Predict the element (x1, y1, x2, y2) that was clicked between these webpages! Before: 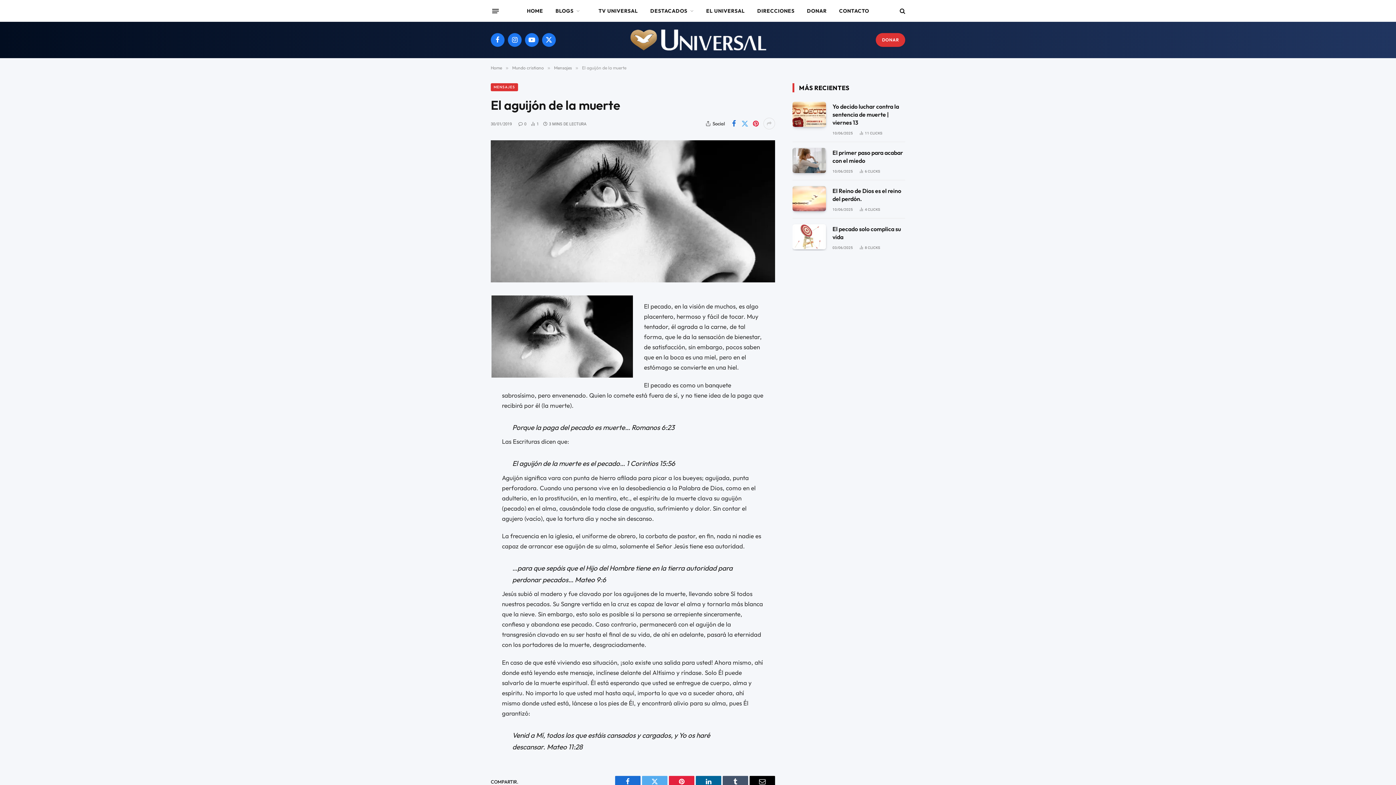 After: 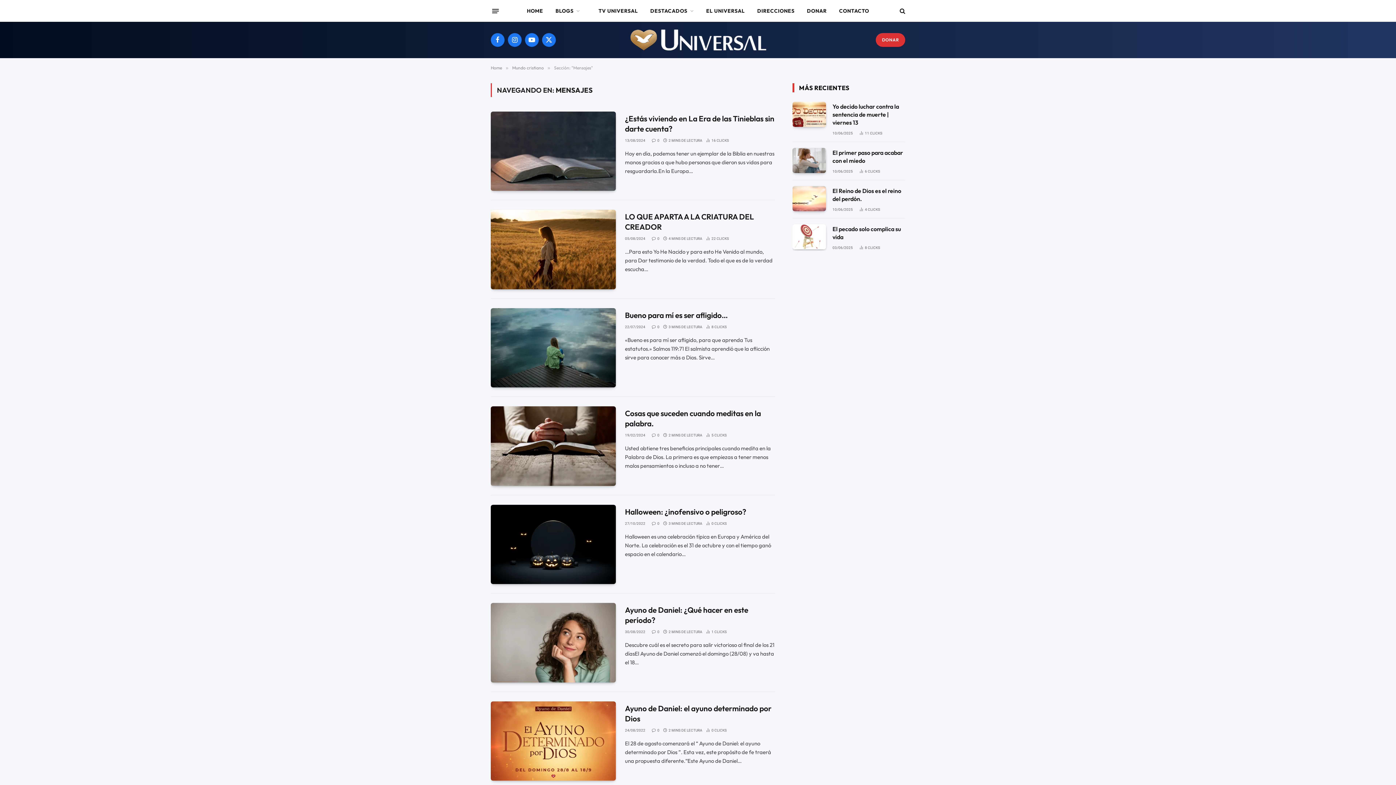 Action: bbox: (490, 83, 518, 91) label: MENSAJES